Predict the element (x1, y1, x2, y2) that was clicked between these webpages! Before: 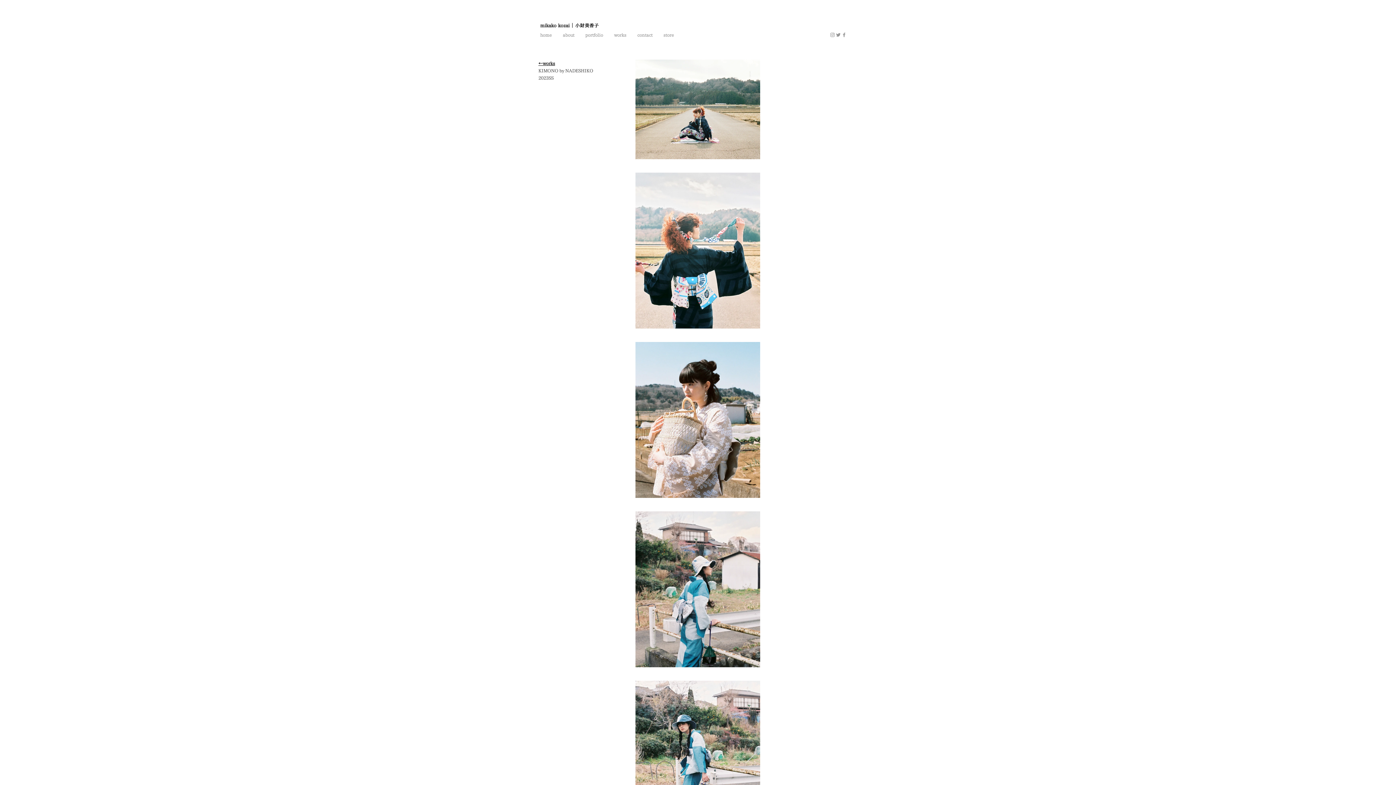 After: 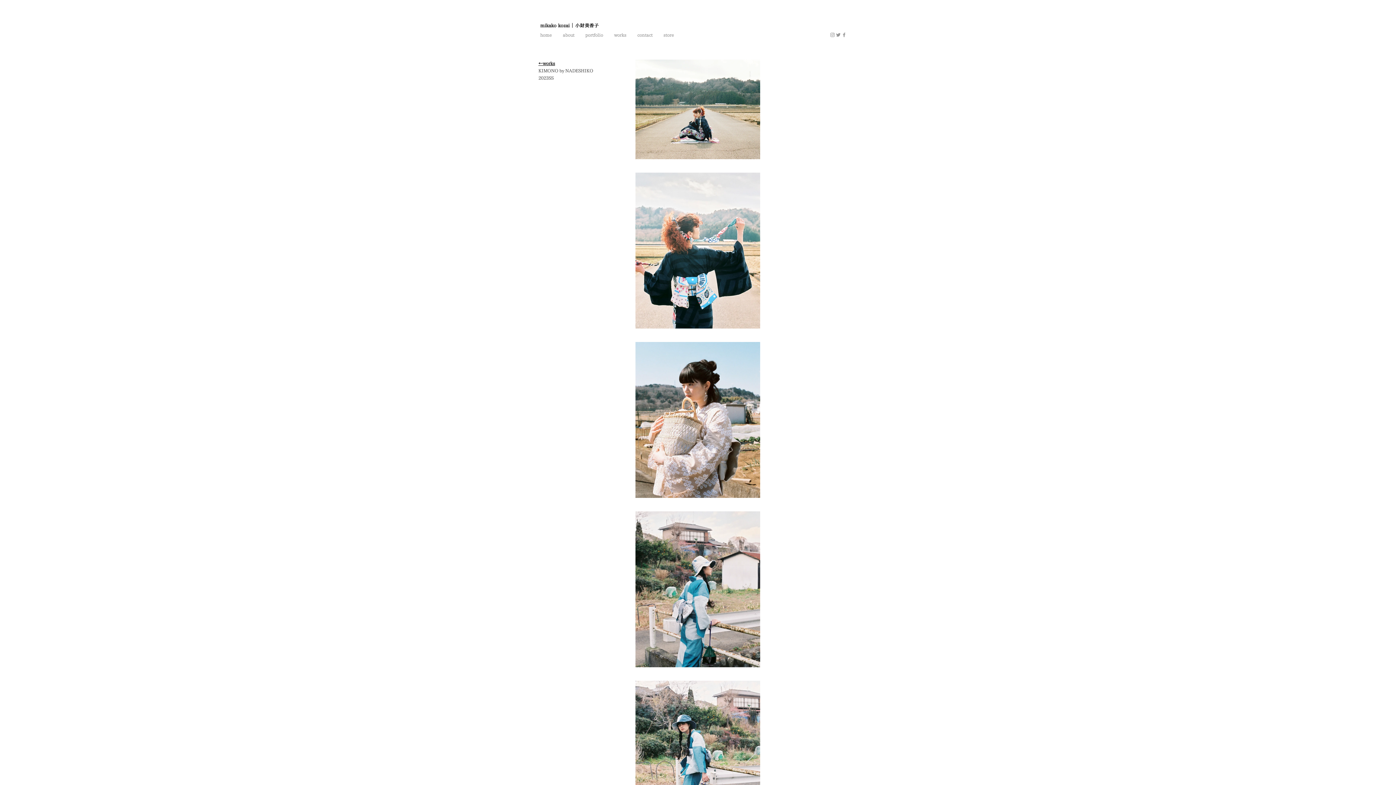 Action: bbox: (841, 32, 847, 37) label: Facebook